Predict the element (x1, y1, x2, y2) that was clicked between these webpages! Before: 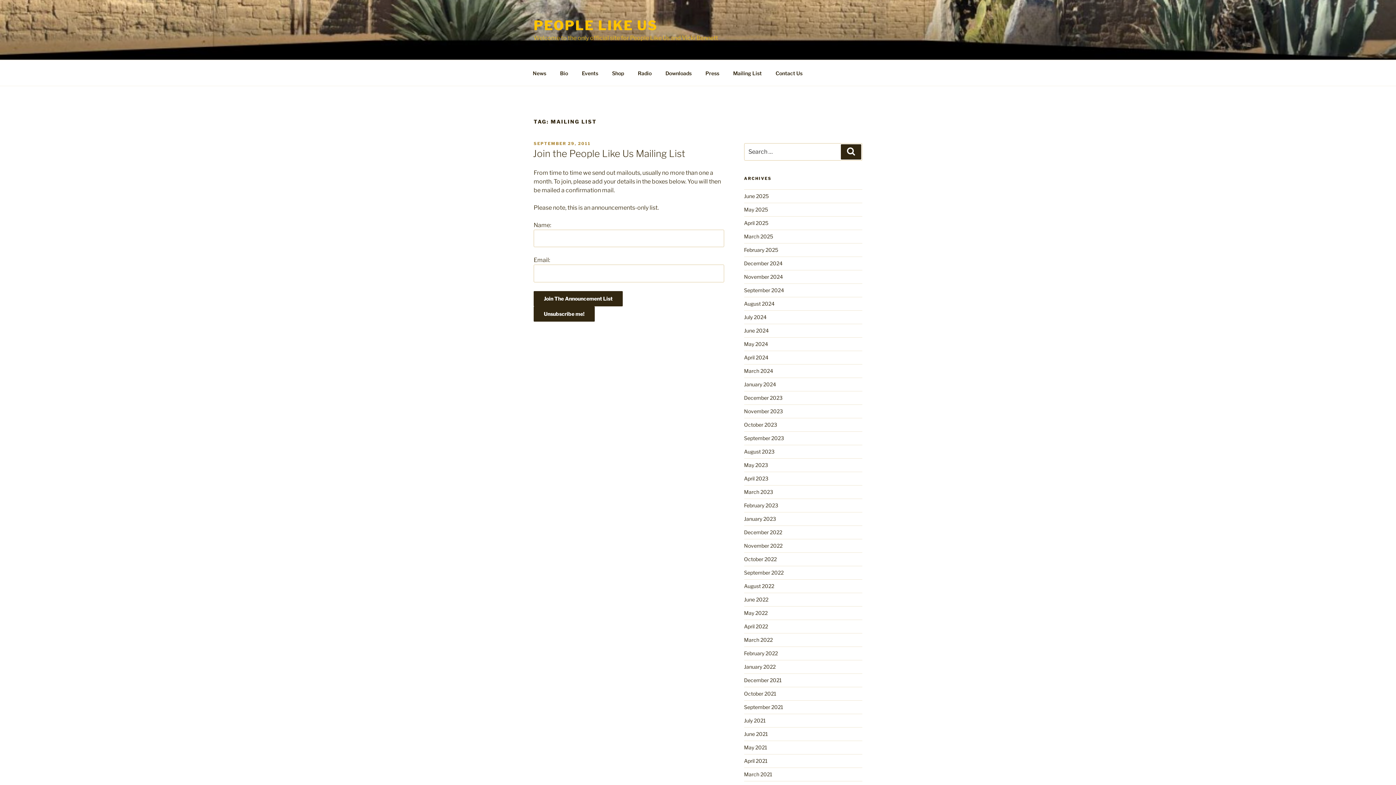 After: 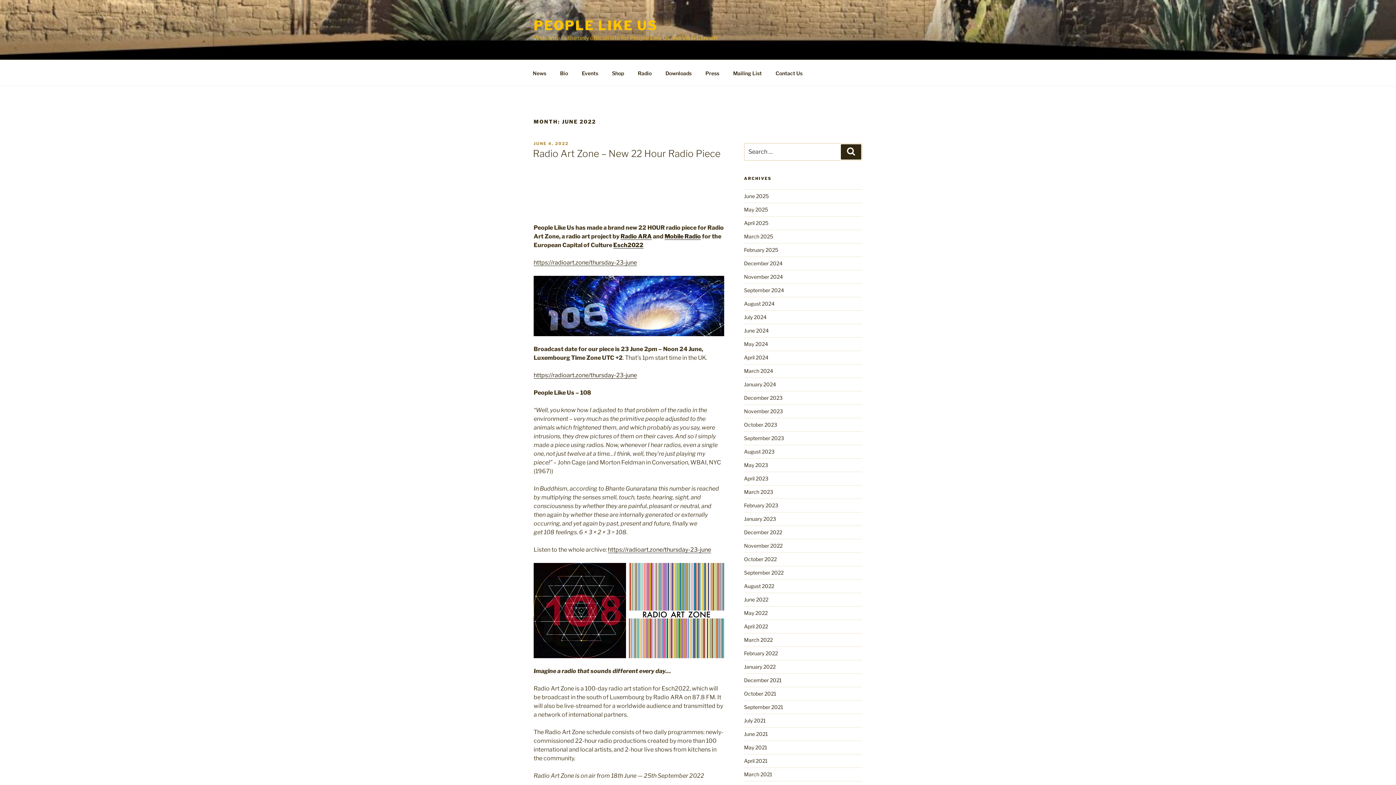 Action: label: June 2022 bbox: (744, 596, 768, 602)